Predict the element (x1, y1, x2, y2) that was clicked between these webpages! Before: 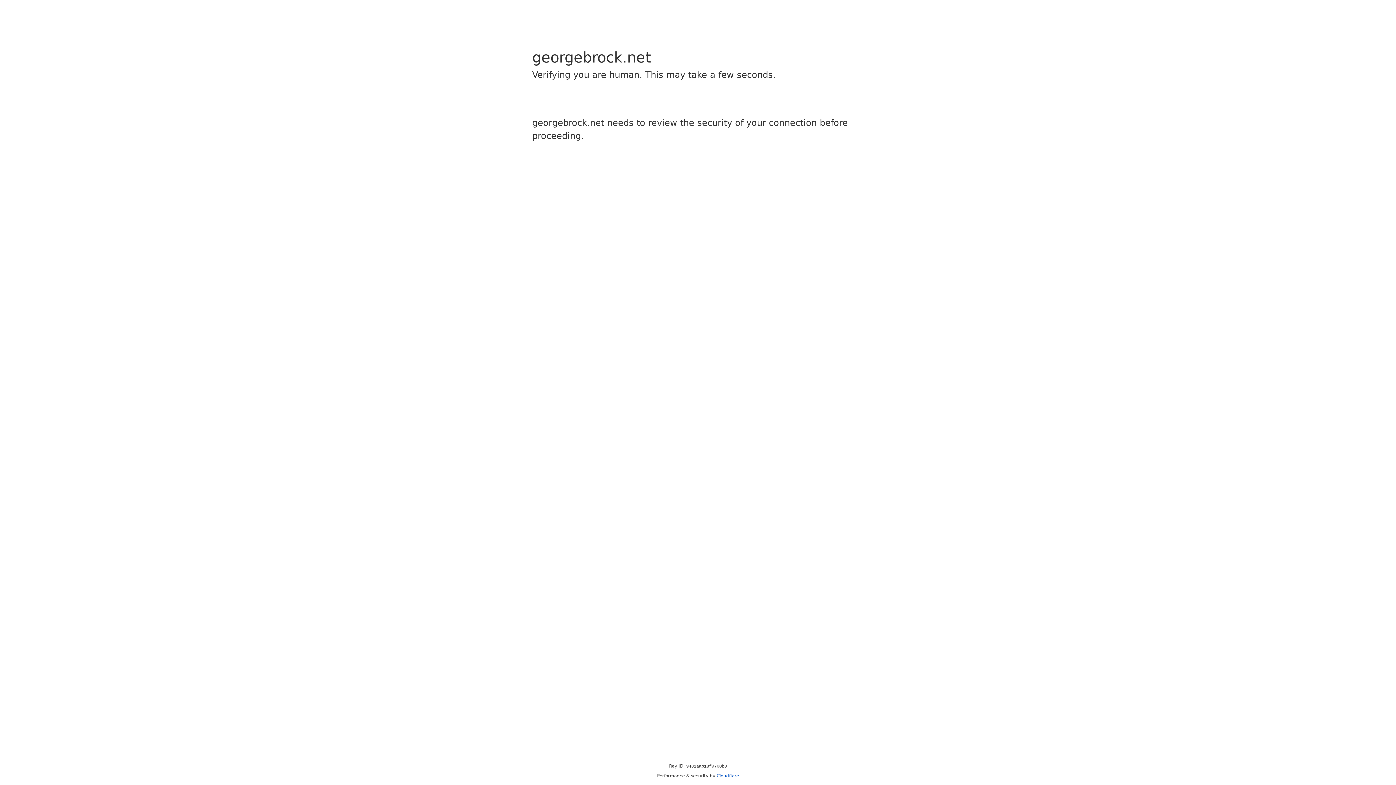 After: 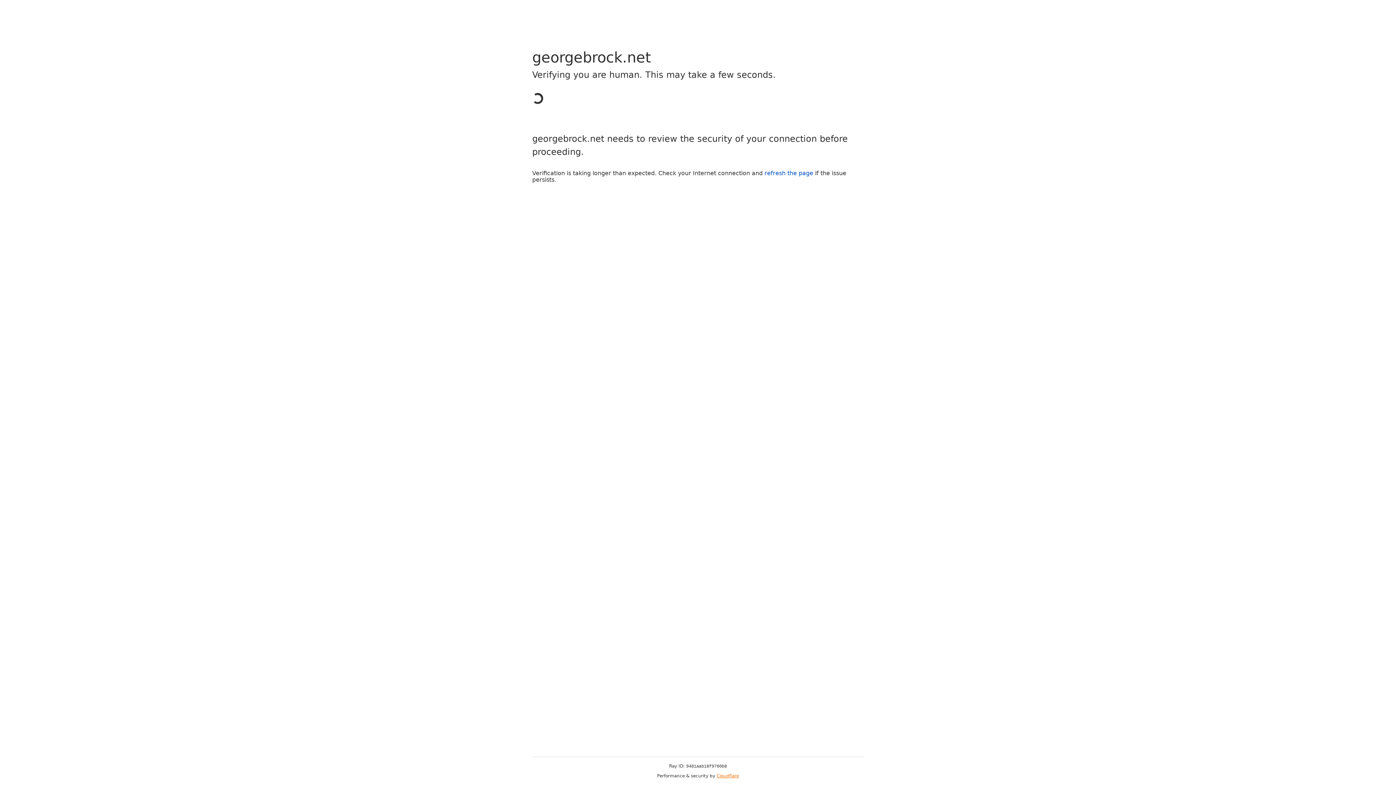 Action: bbox: (716, 773, 739, 778) label: Cloudflare